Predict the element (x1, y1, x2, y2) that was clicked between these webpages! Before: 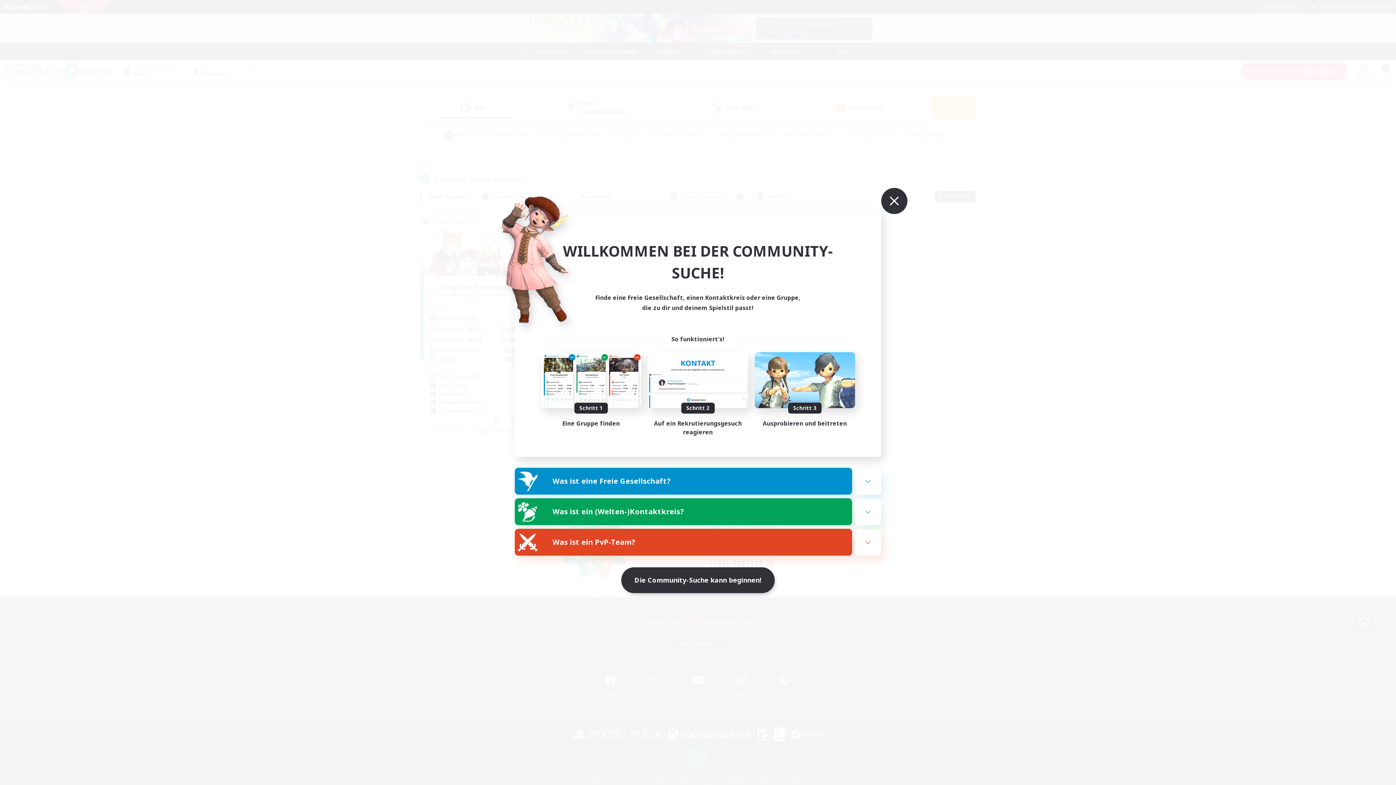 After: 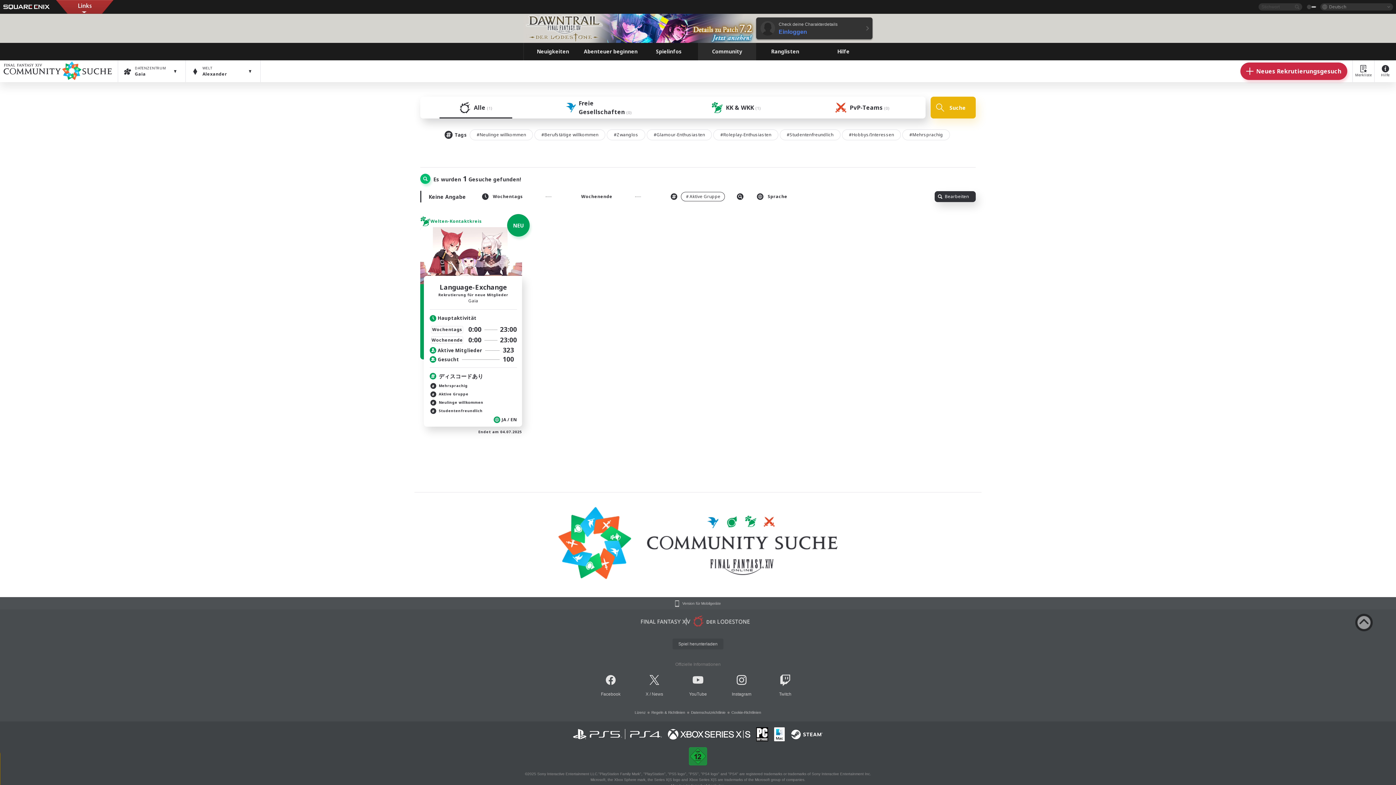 Action: bbox: (865, 170, 882, 188)